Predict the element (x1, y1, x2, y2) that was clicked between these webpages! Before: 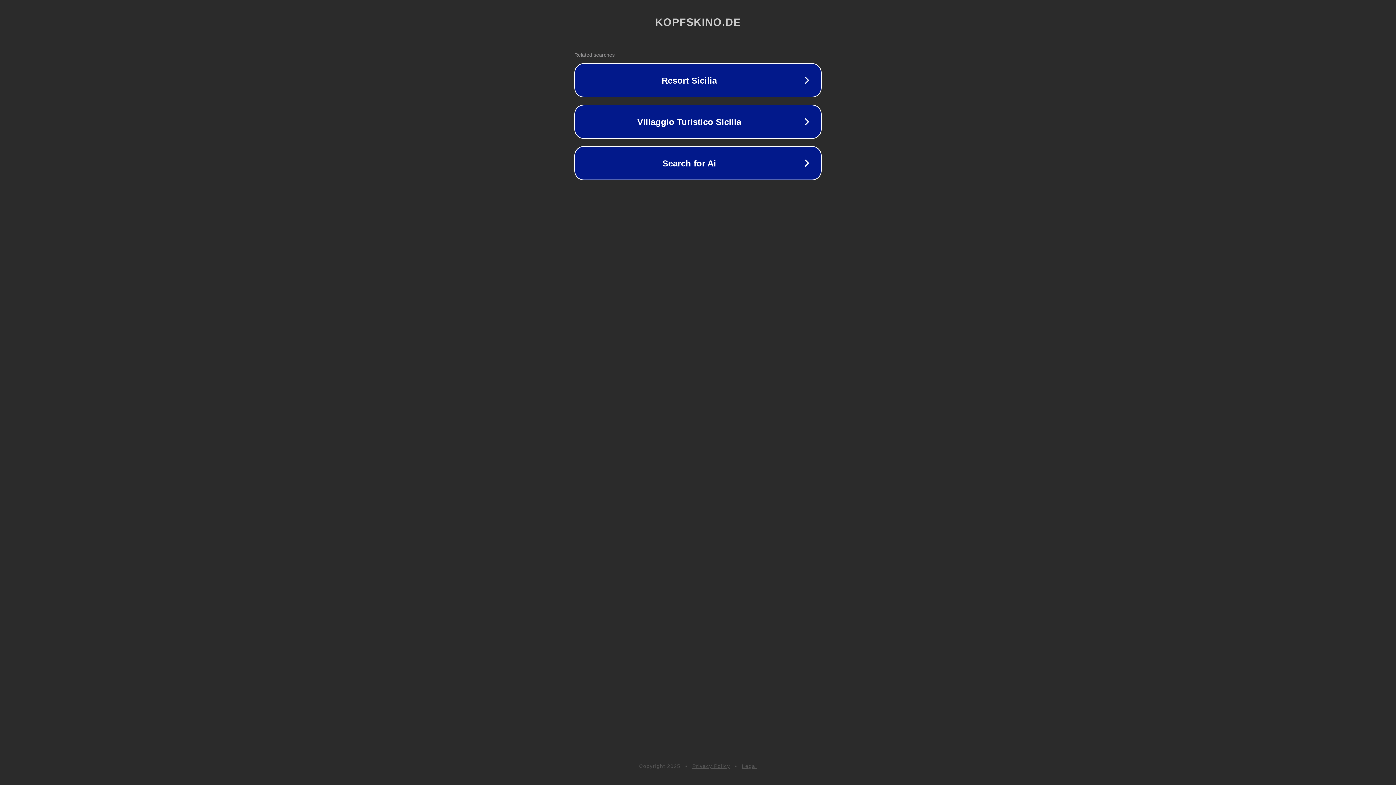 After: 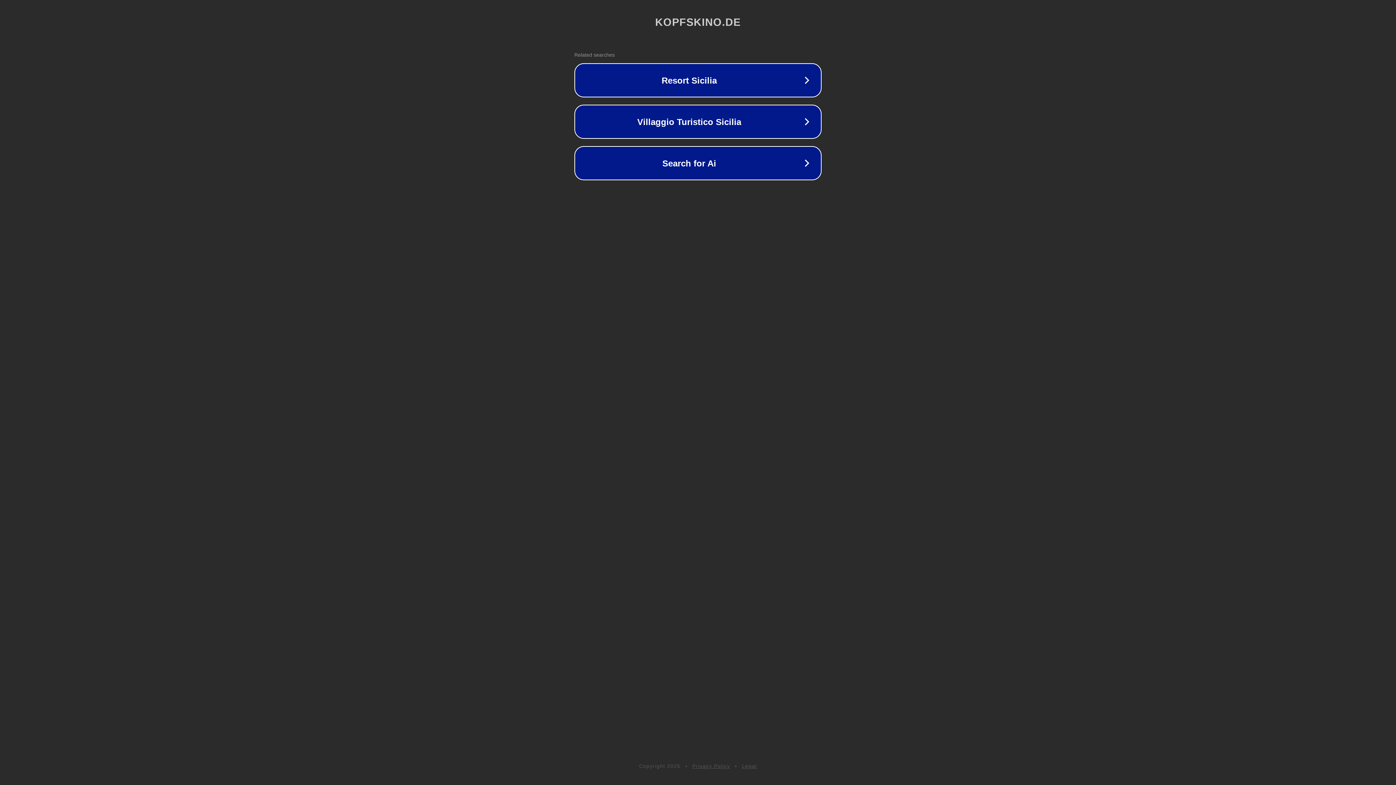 Action: bbox: (742, 763, 757, 769) label: Legal